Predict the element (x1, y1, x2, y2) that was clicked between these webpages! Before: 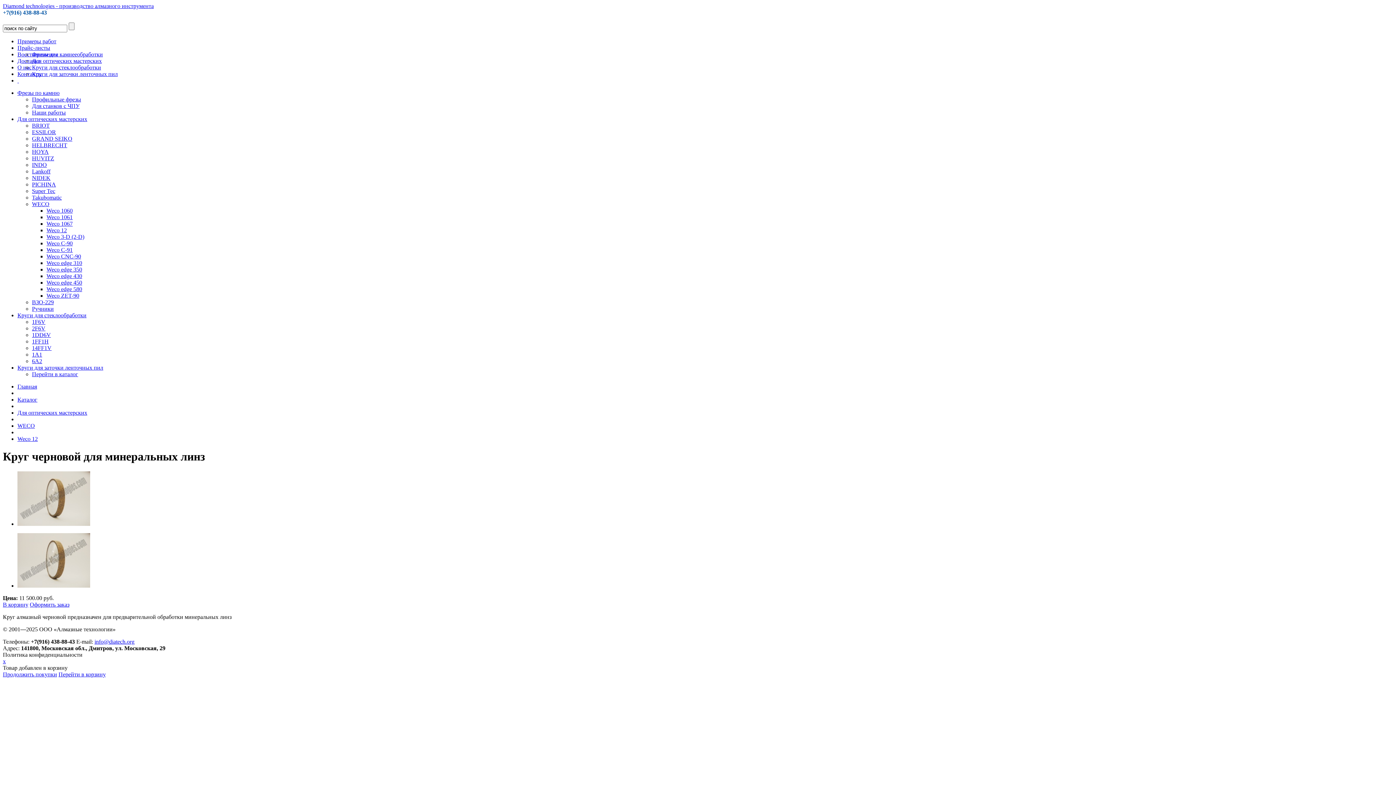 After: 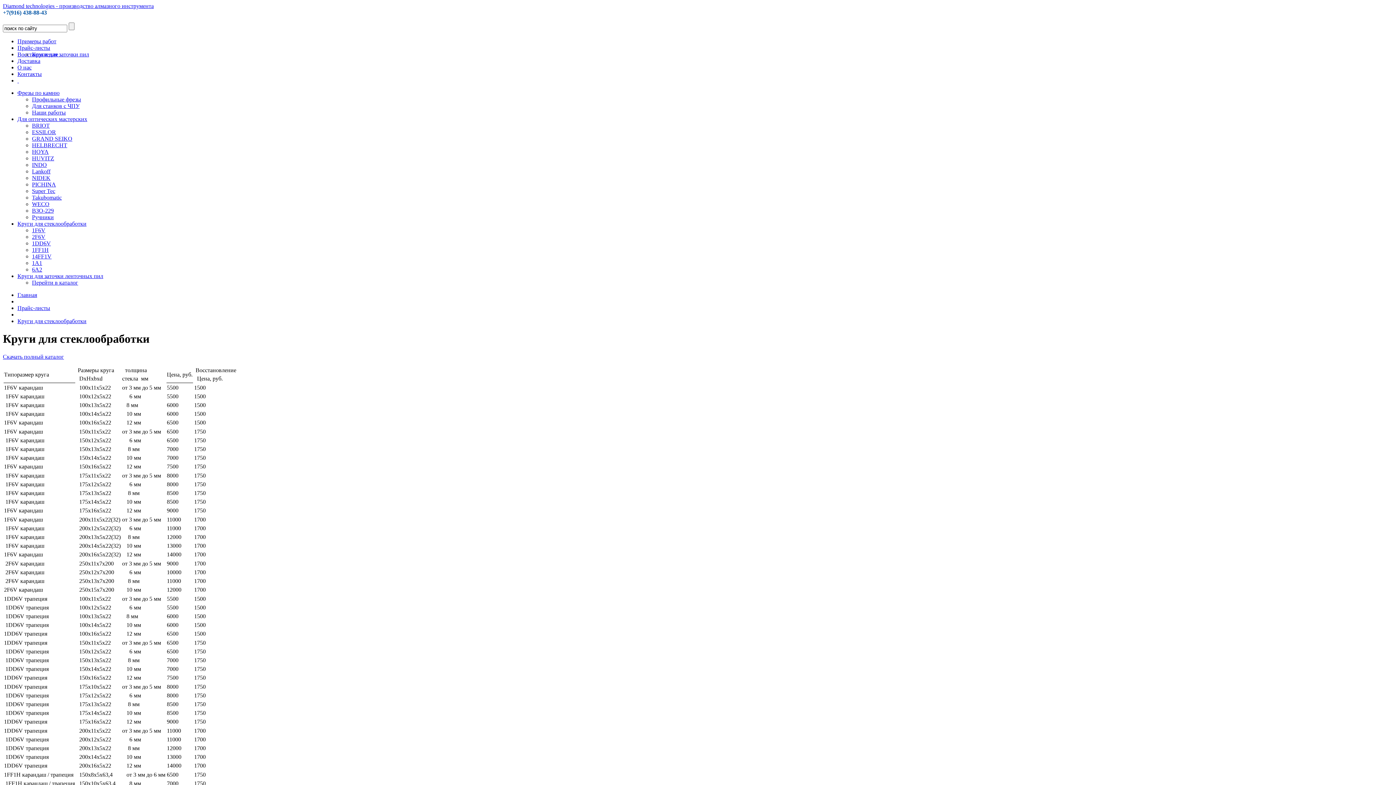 Action: bbox: (32, 64, 101, 70) label: Круги для стеклообработки